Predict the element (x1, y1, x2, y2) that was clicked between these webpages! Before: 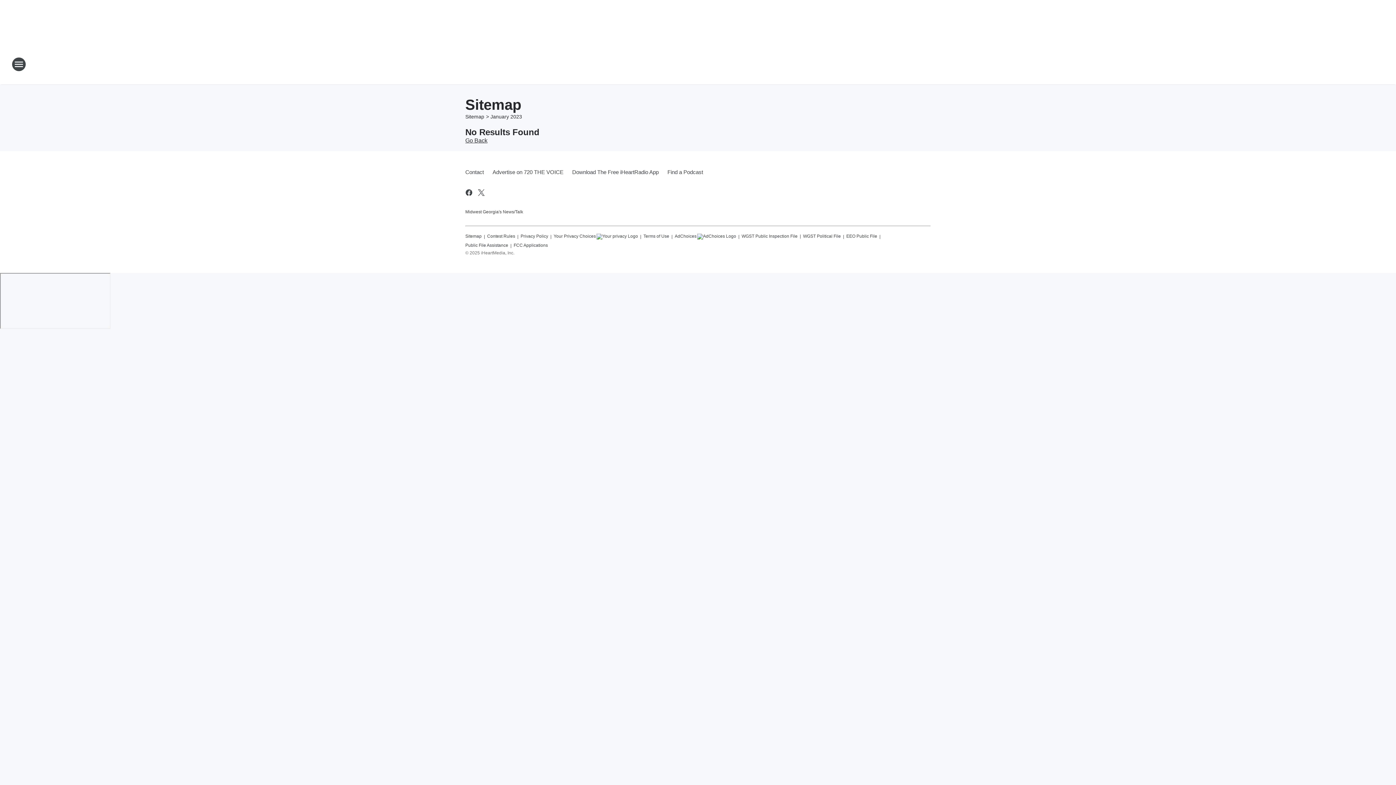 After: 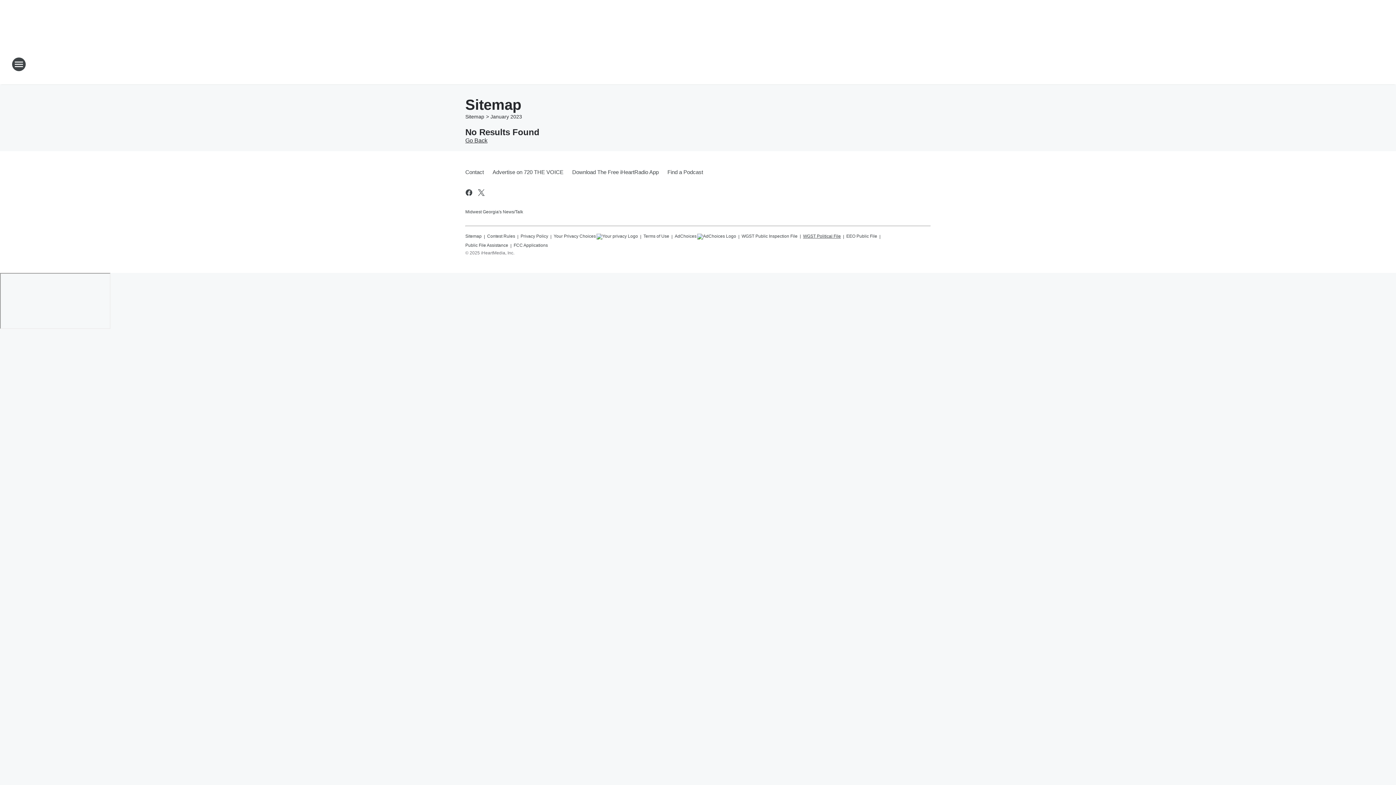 Action: label: WGST Political File bbox: (803, 230, 841, 239)